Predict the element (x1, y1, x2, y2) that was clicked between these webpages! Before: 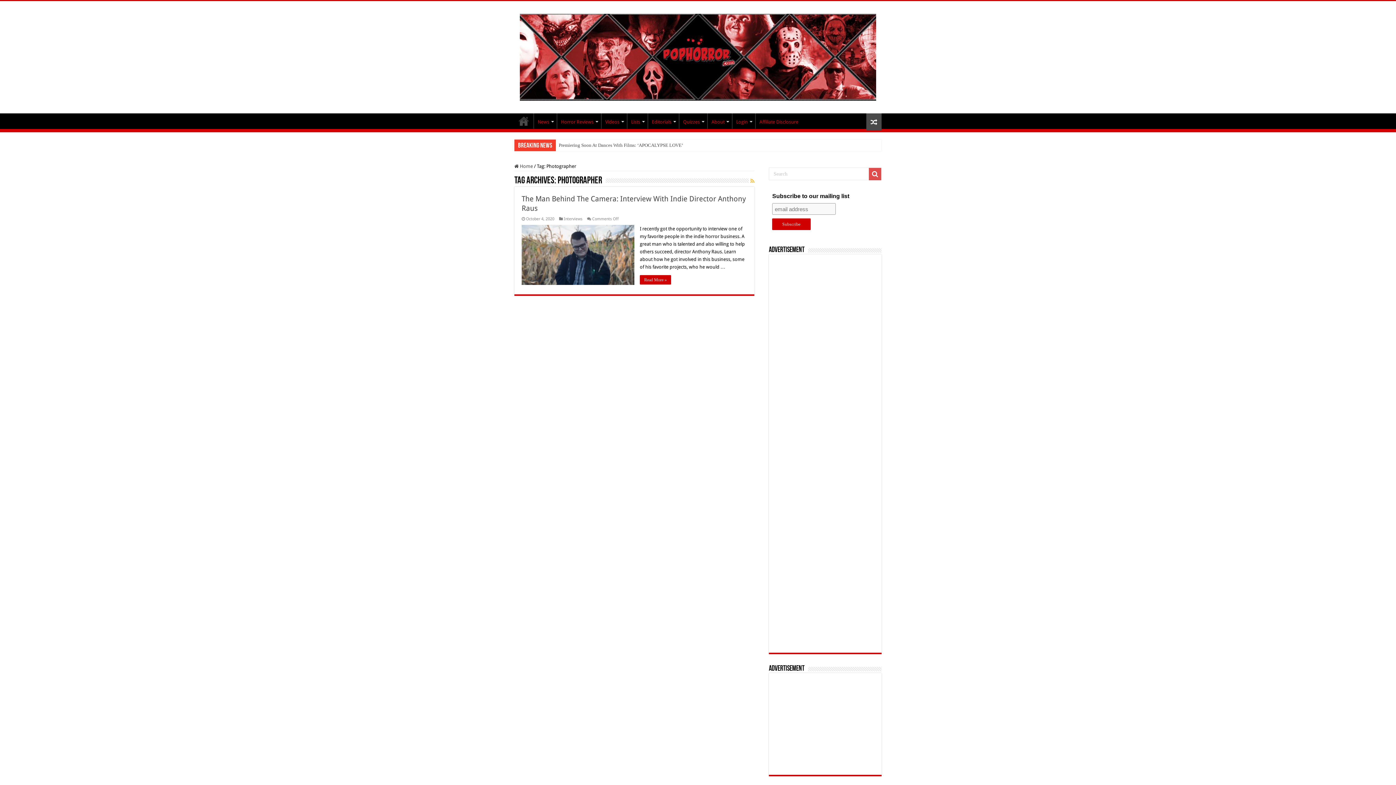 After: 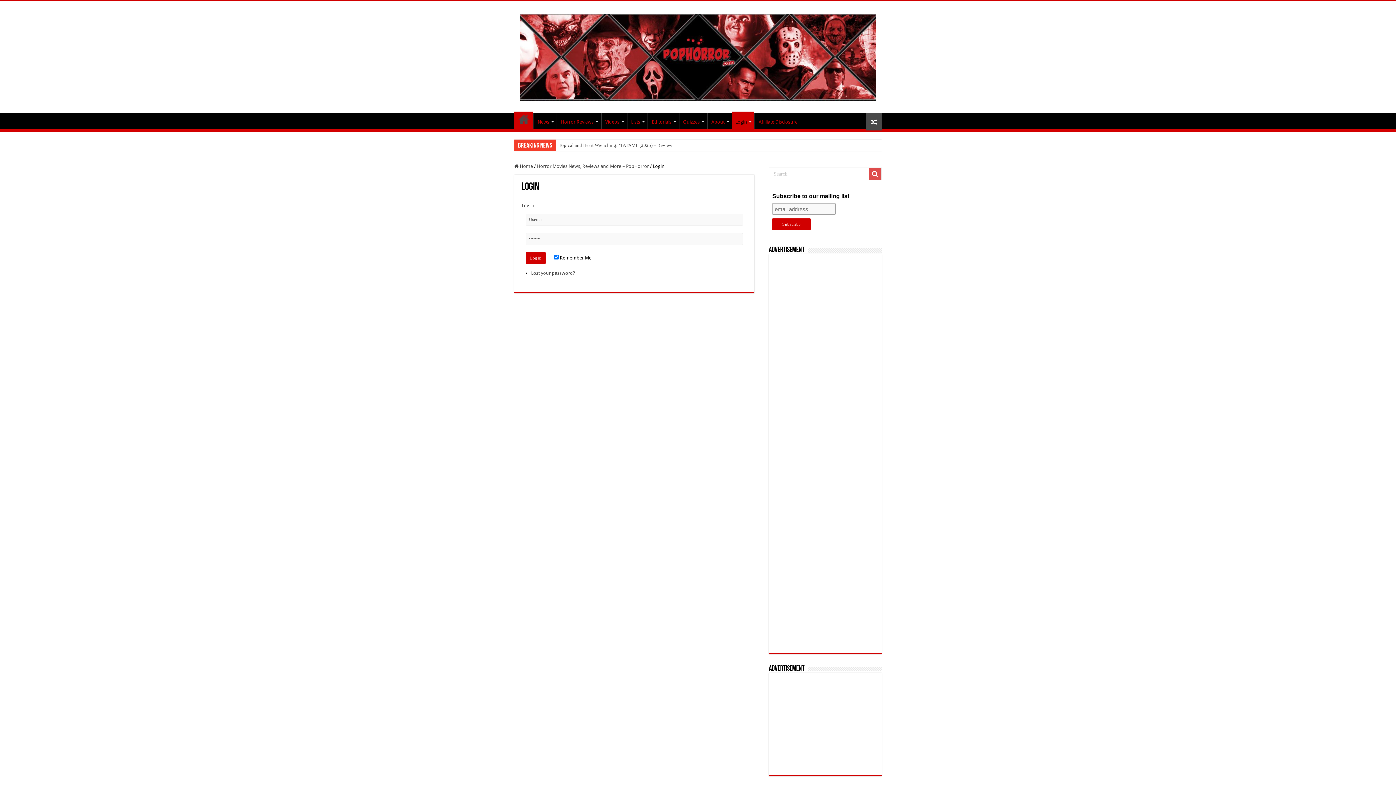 Action: bbox: (732, 113, 755, 128) label: Login